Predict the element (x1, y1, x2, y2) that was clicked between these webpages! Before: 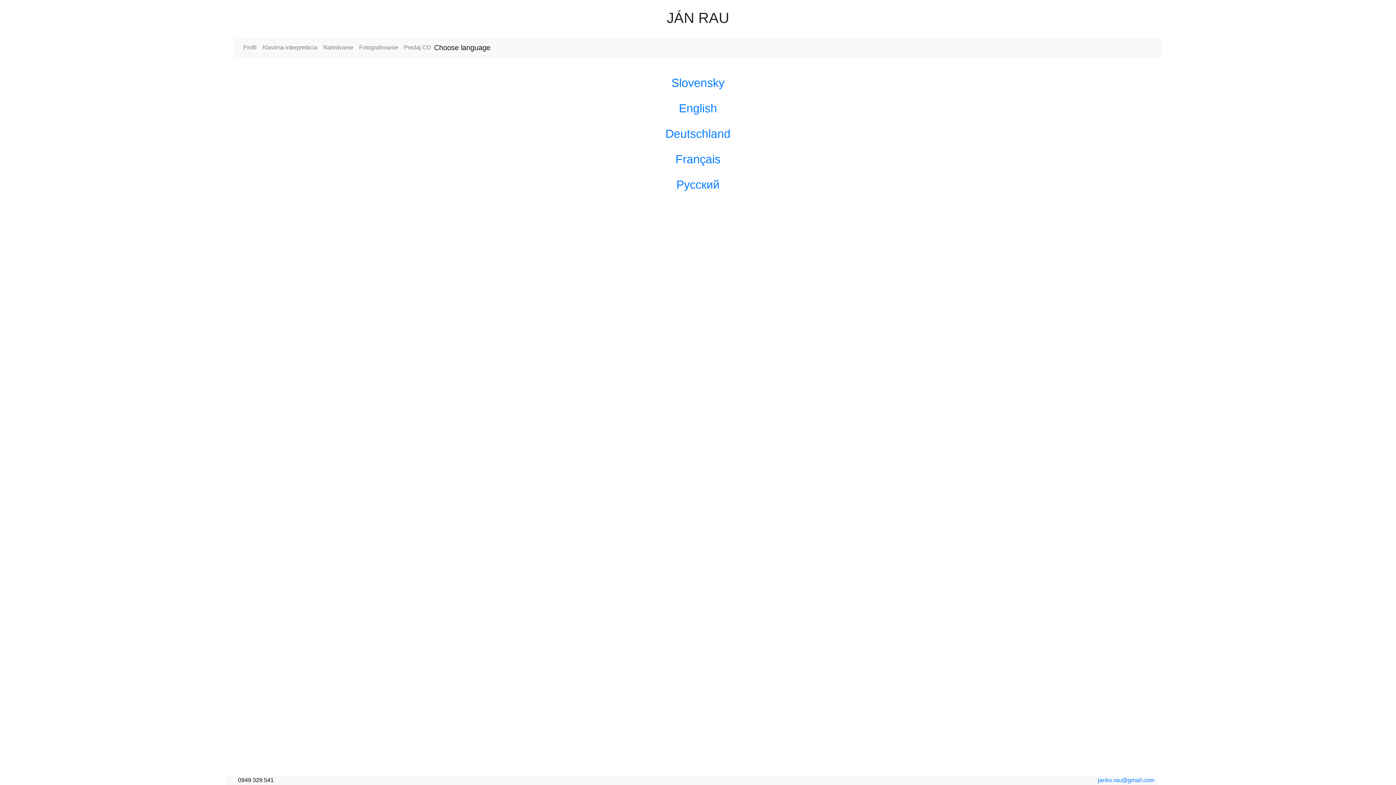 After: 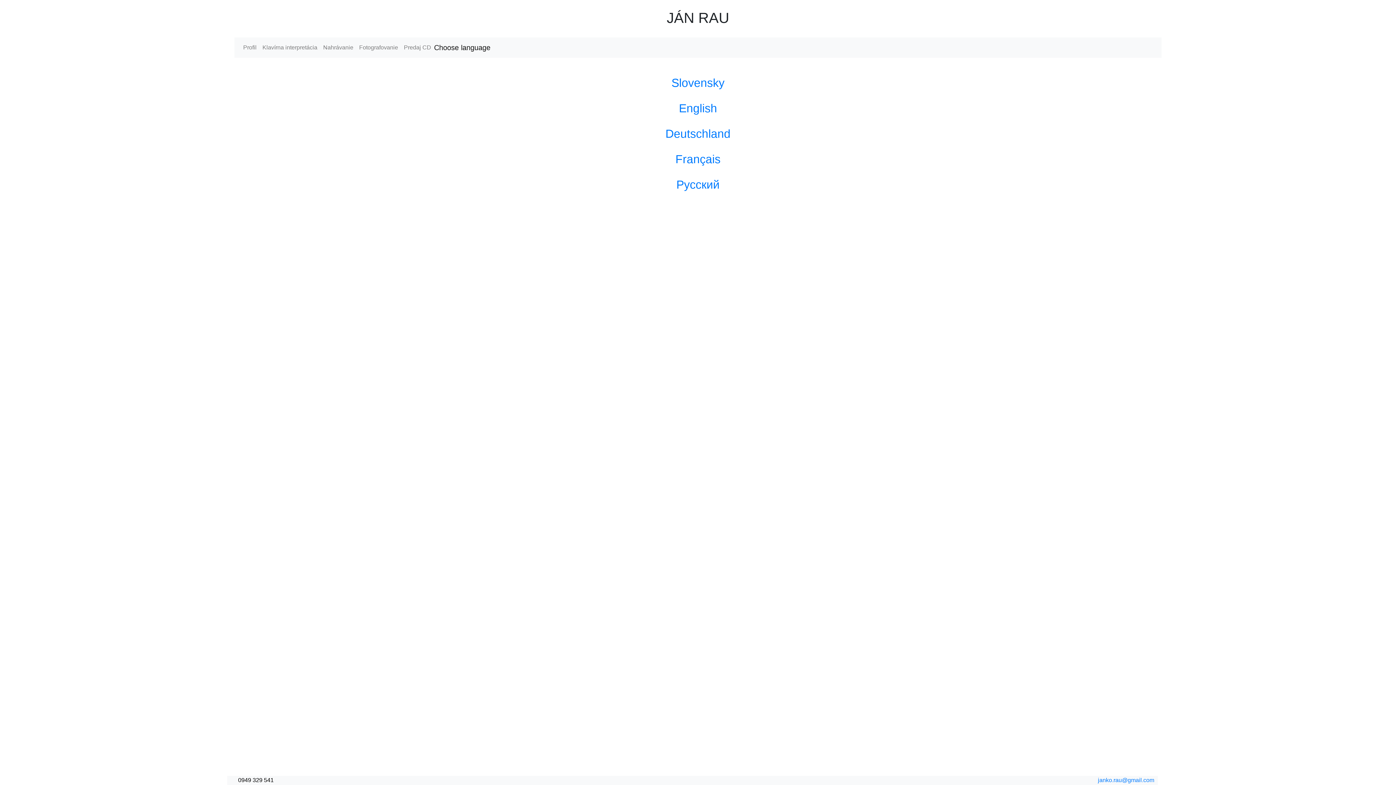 Action: bbox: (434, 40, 490, 54) label: Choose language